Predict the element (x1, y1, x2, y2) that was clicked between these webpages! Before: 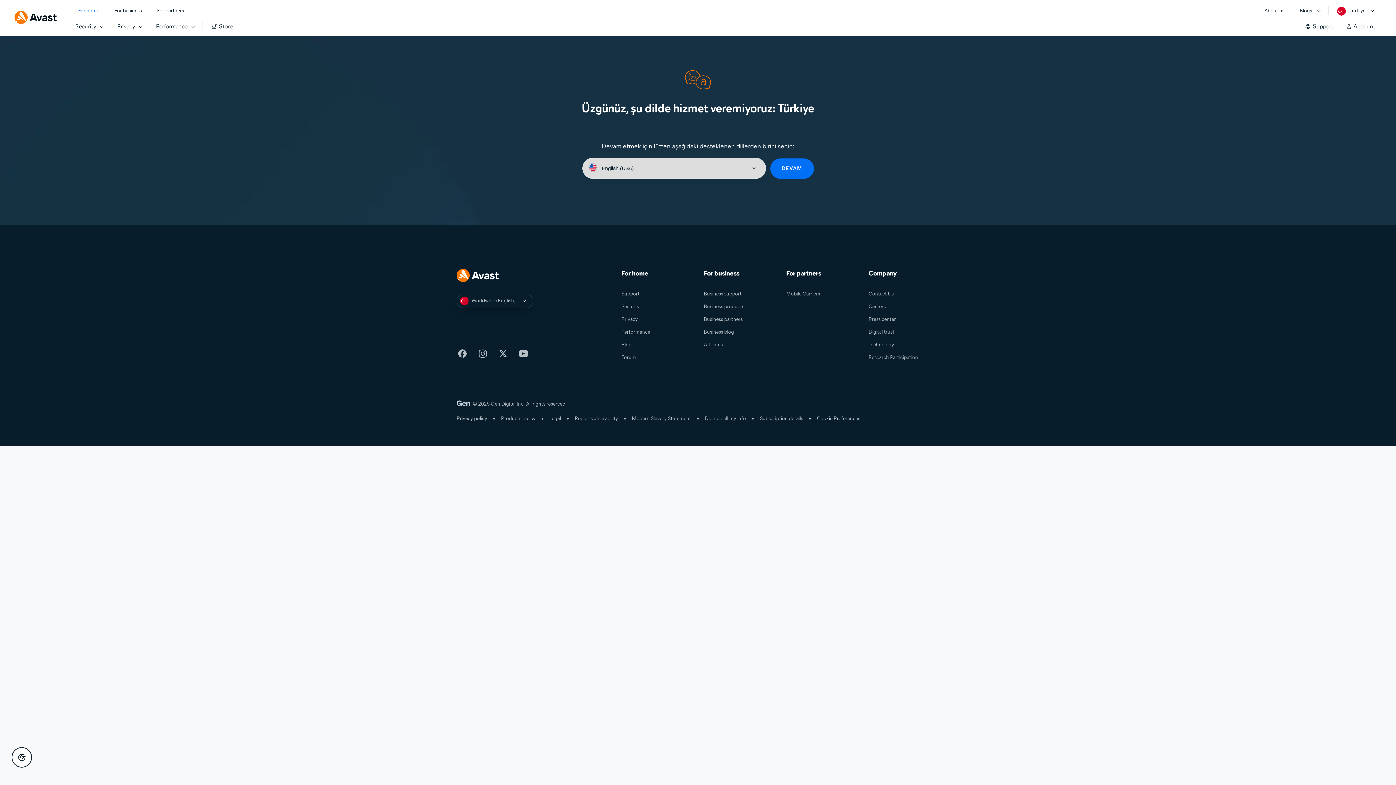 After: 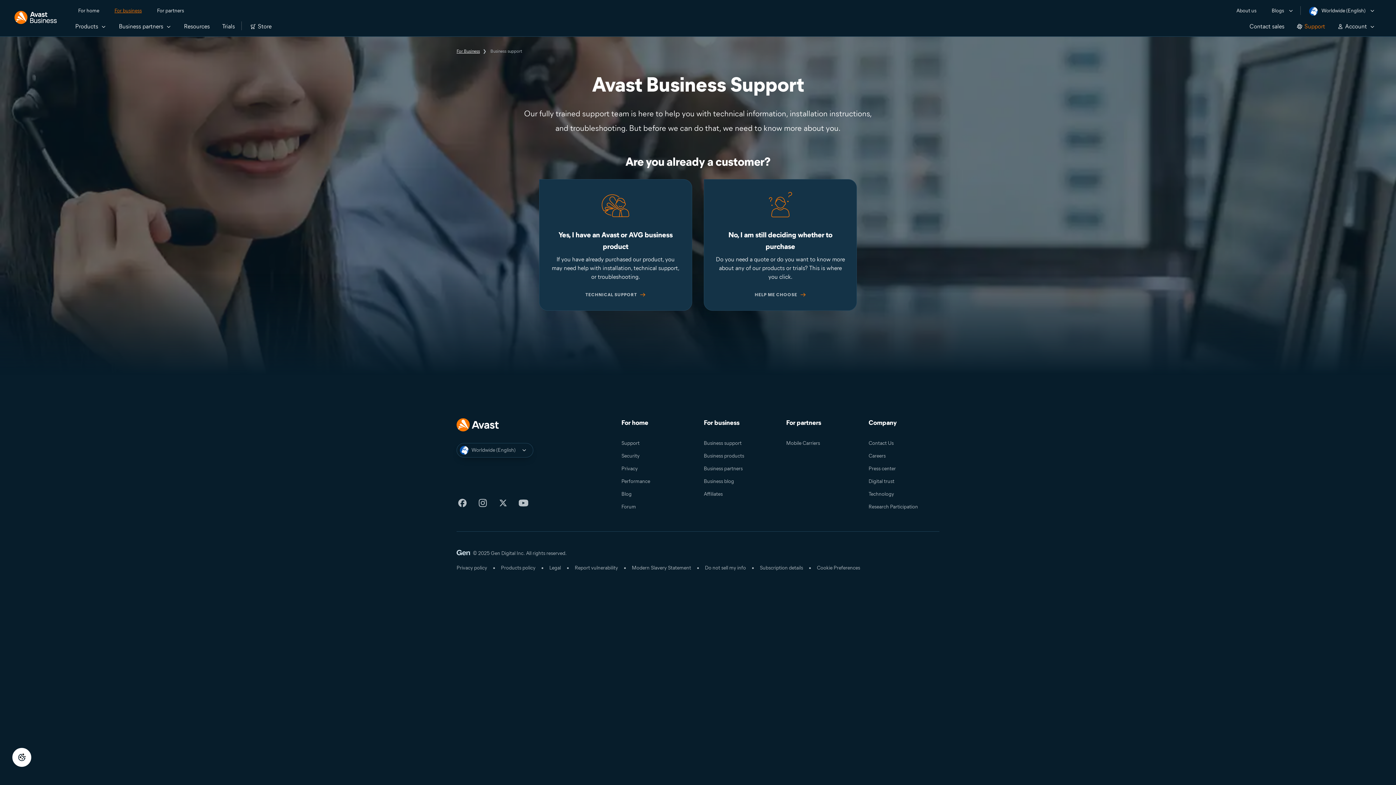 Action: bbox: (703, 290, 741, 297) label: Business support